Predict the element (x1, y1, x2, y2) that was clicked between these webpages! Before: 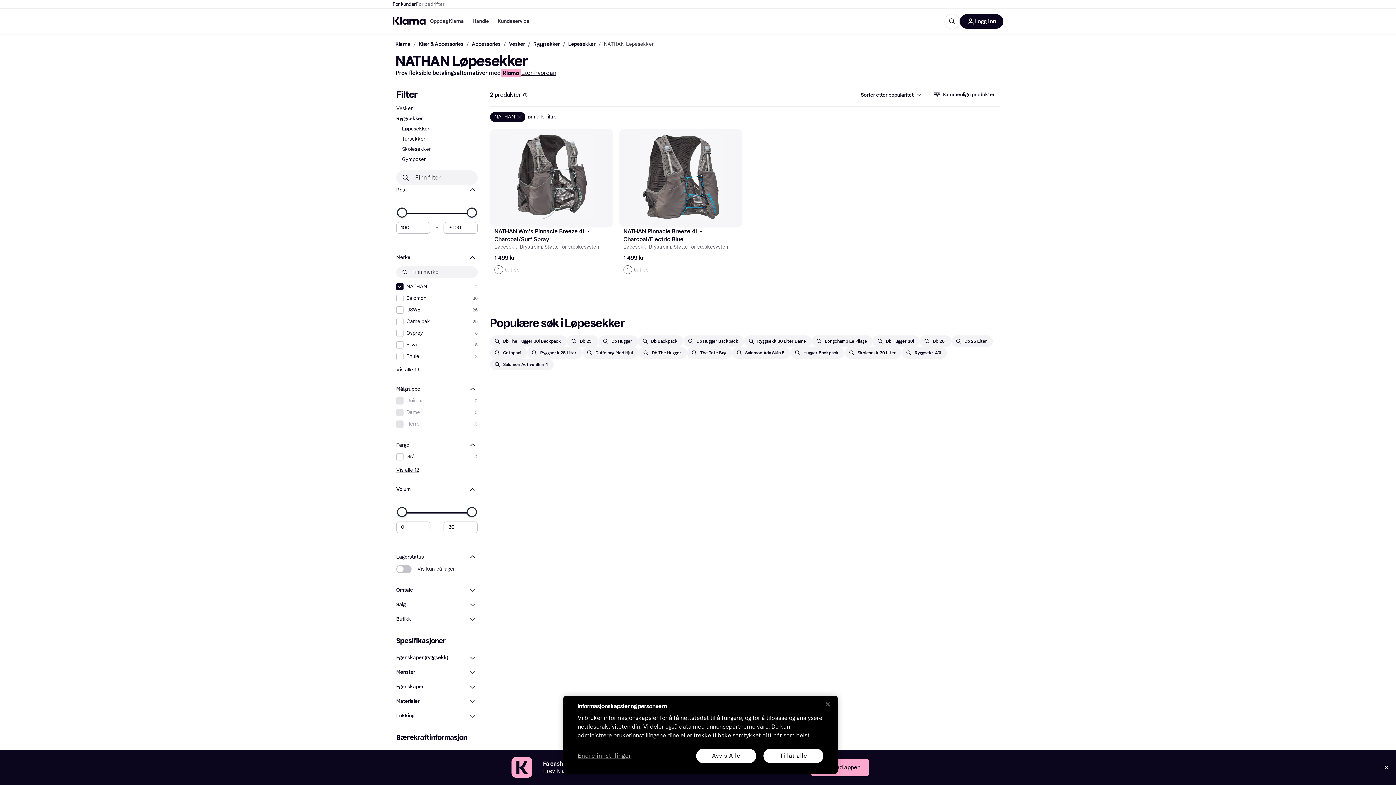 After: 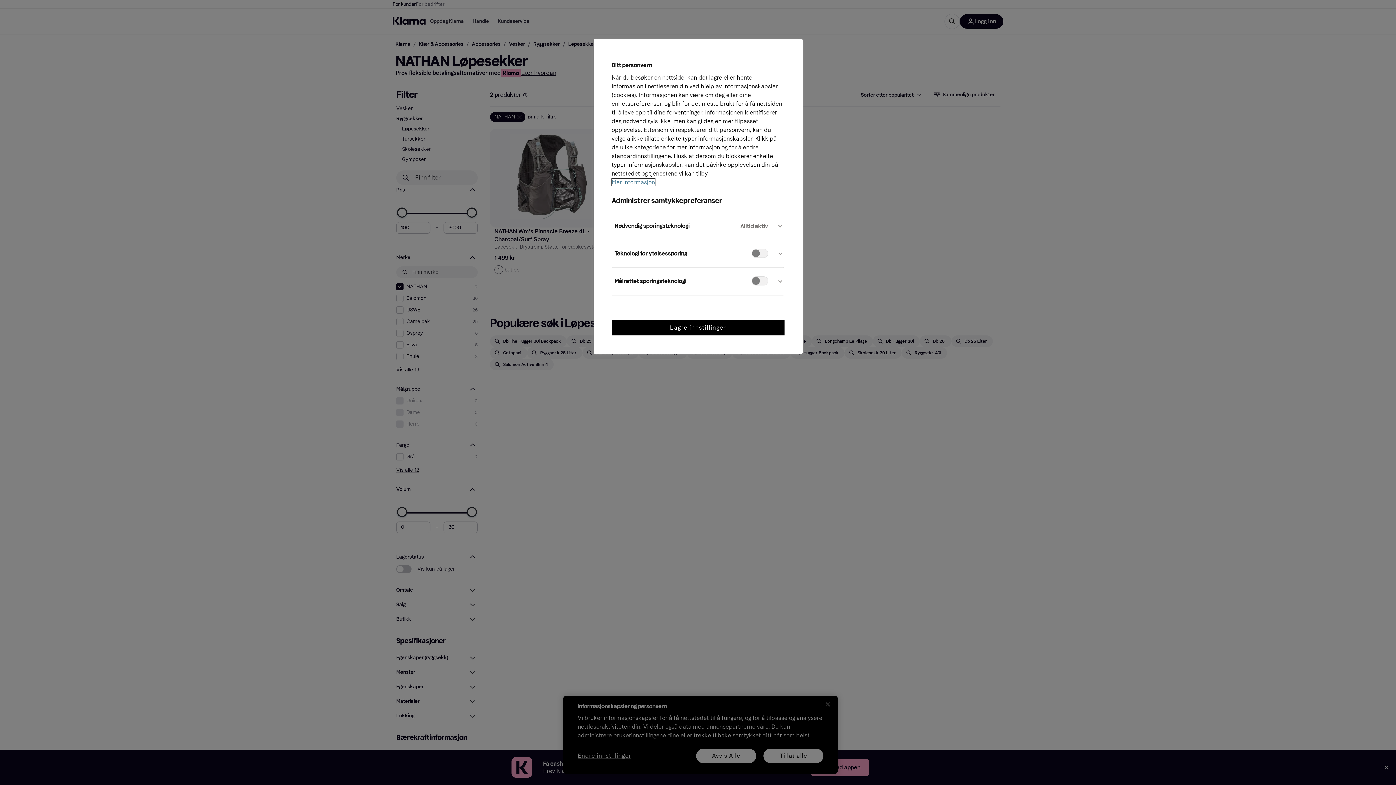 Action: label: Endre innstillinger bbox: (577, 751, 631, 760)